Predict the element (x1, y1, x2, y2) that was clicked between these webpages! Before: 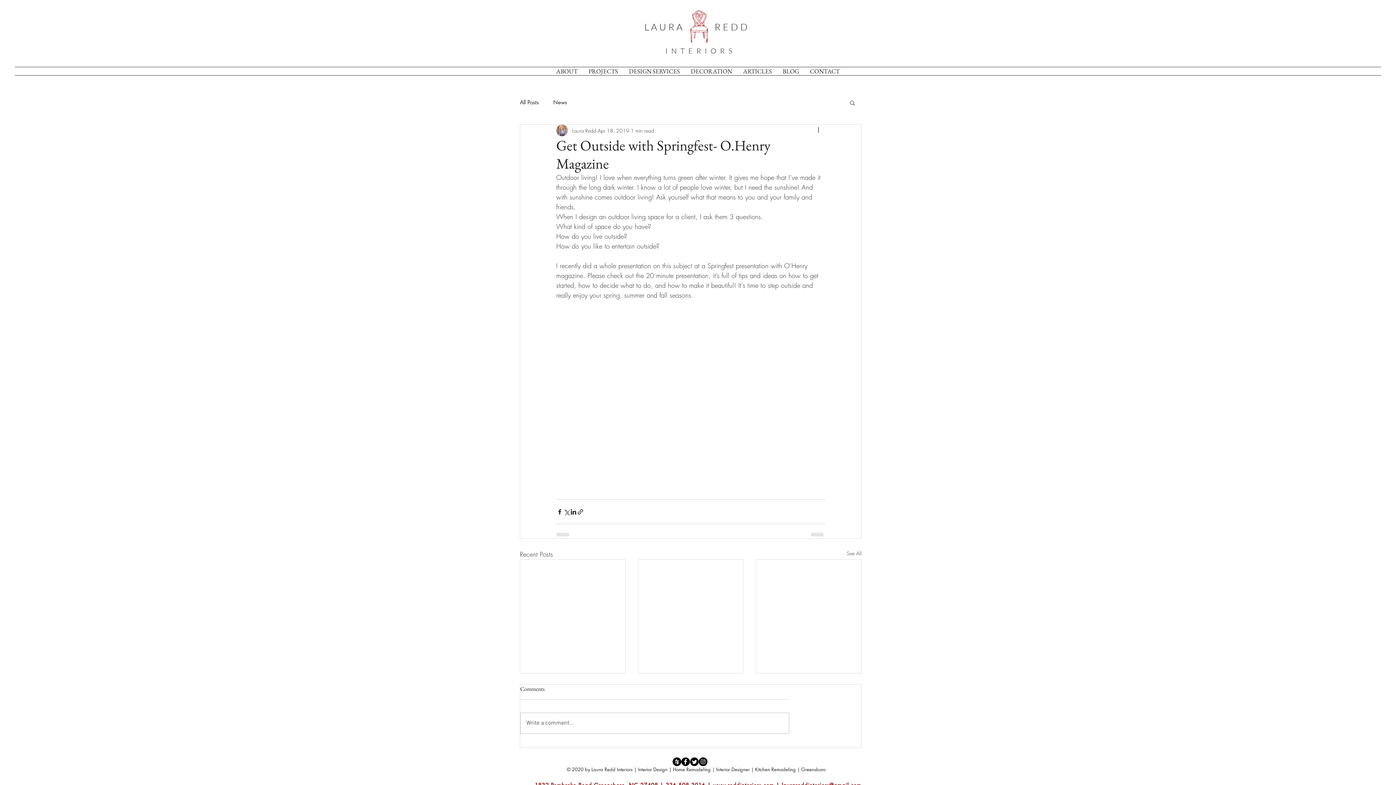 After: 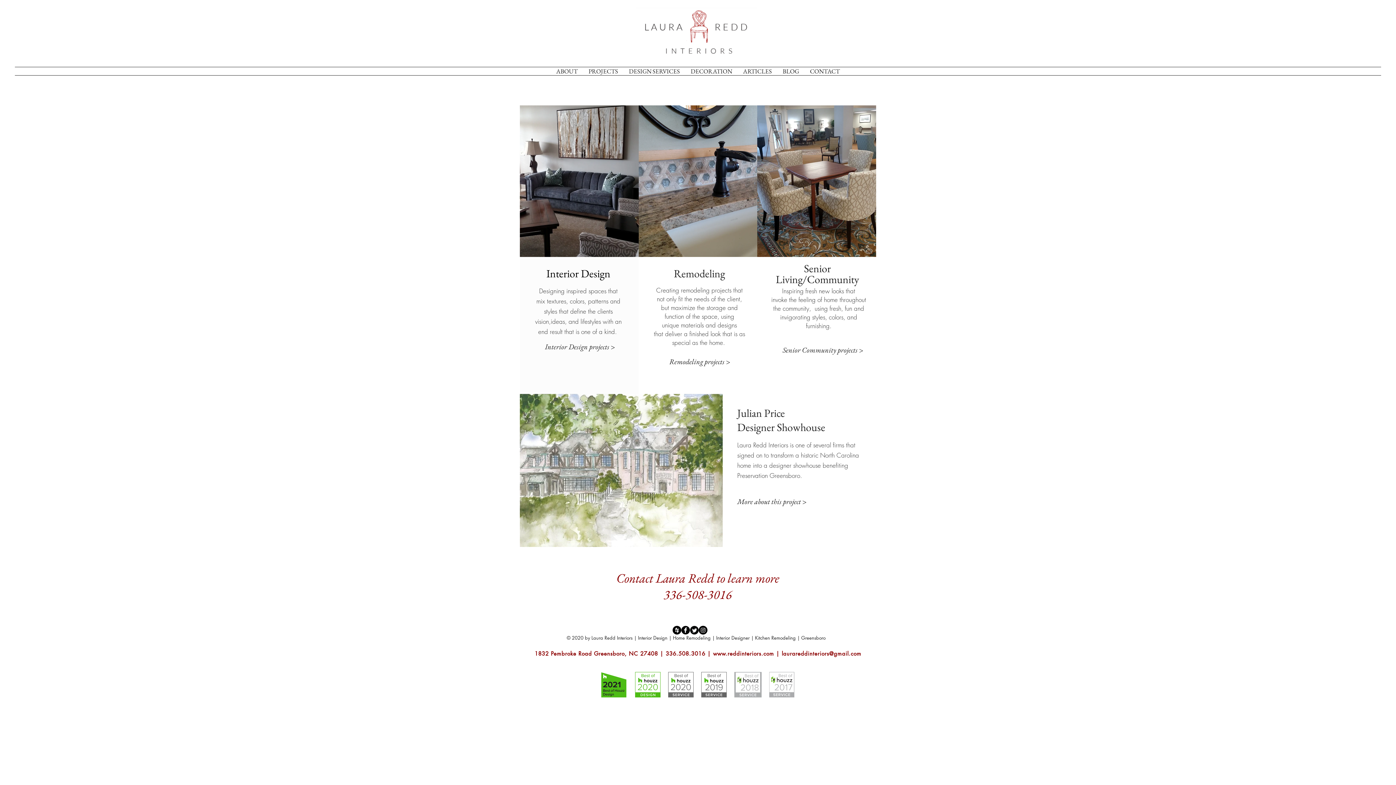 Action: label: PROJECTS bbox: (583, 67, 623, 75)